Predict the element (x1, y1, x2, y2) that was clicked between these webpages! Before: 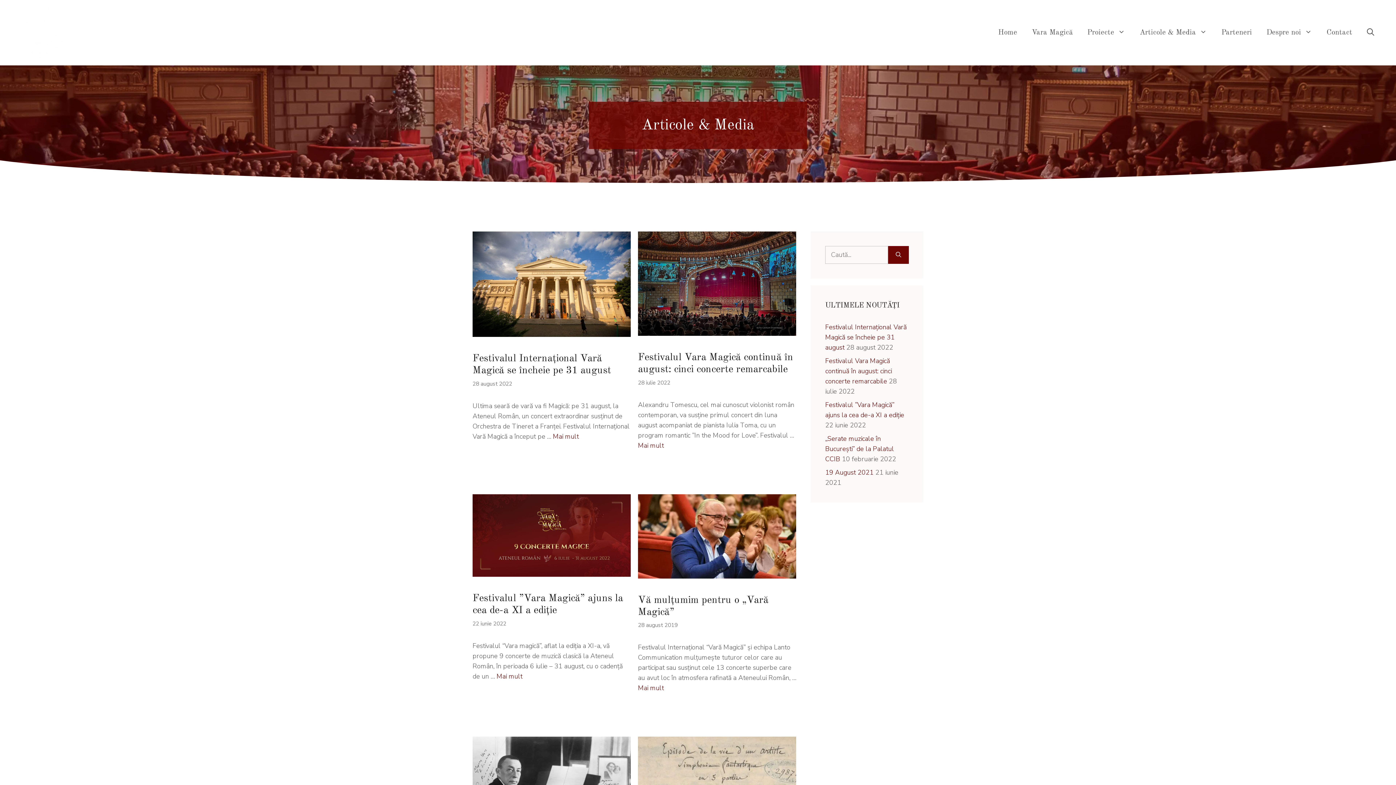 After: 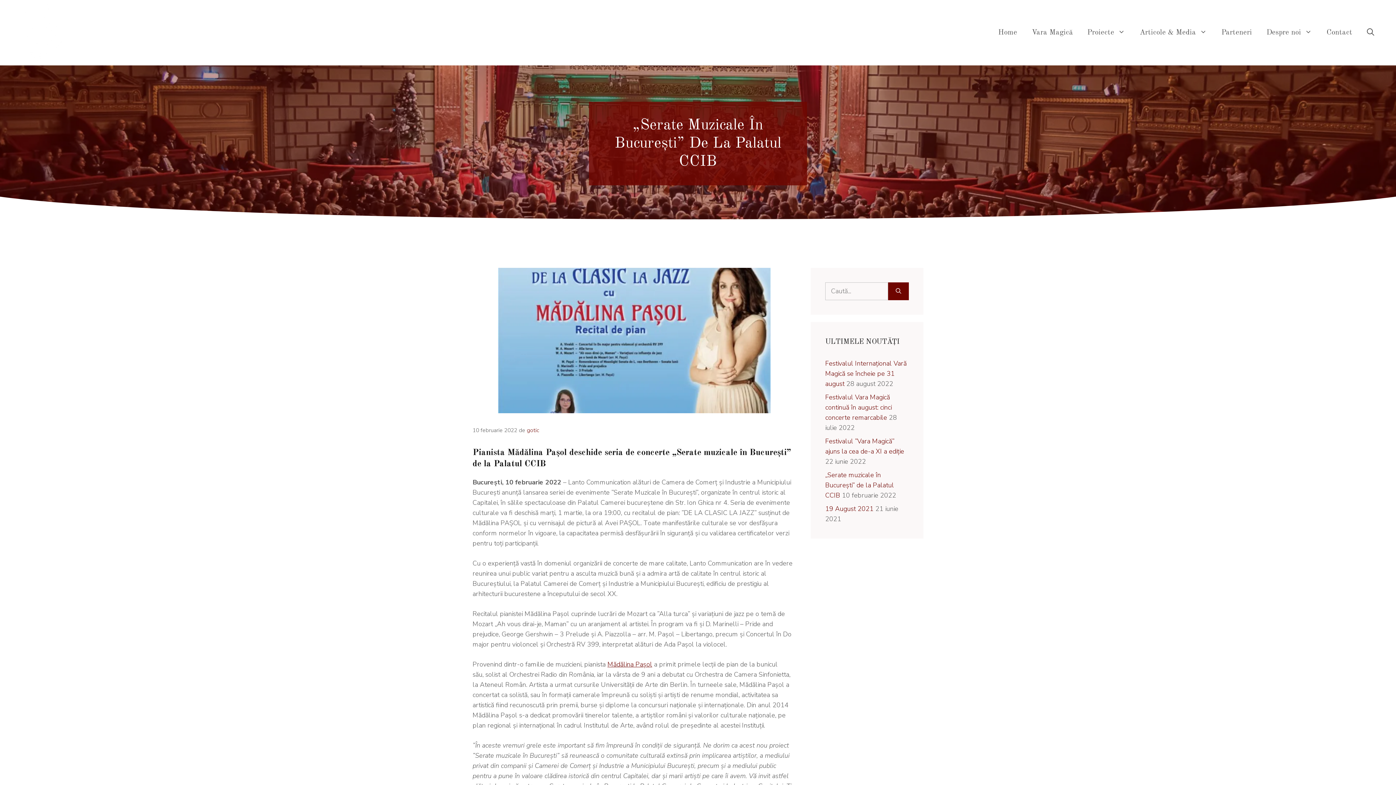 Action: bbox: (825, 434, 894, 463) label: „Serate muzicale în București” de la Palatul CCIB